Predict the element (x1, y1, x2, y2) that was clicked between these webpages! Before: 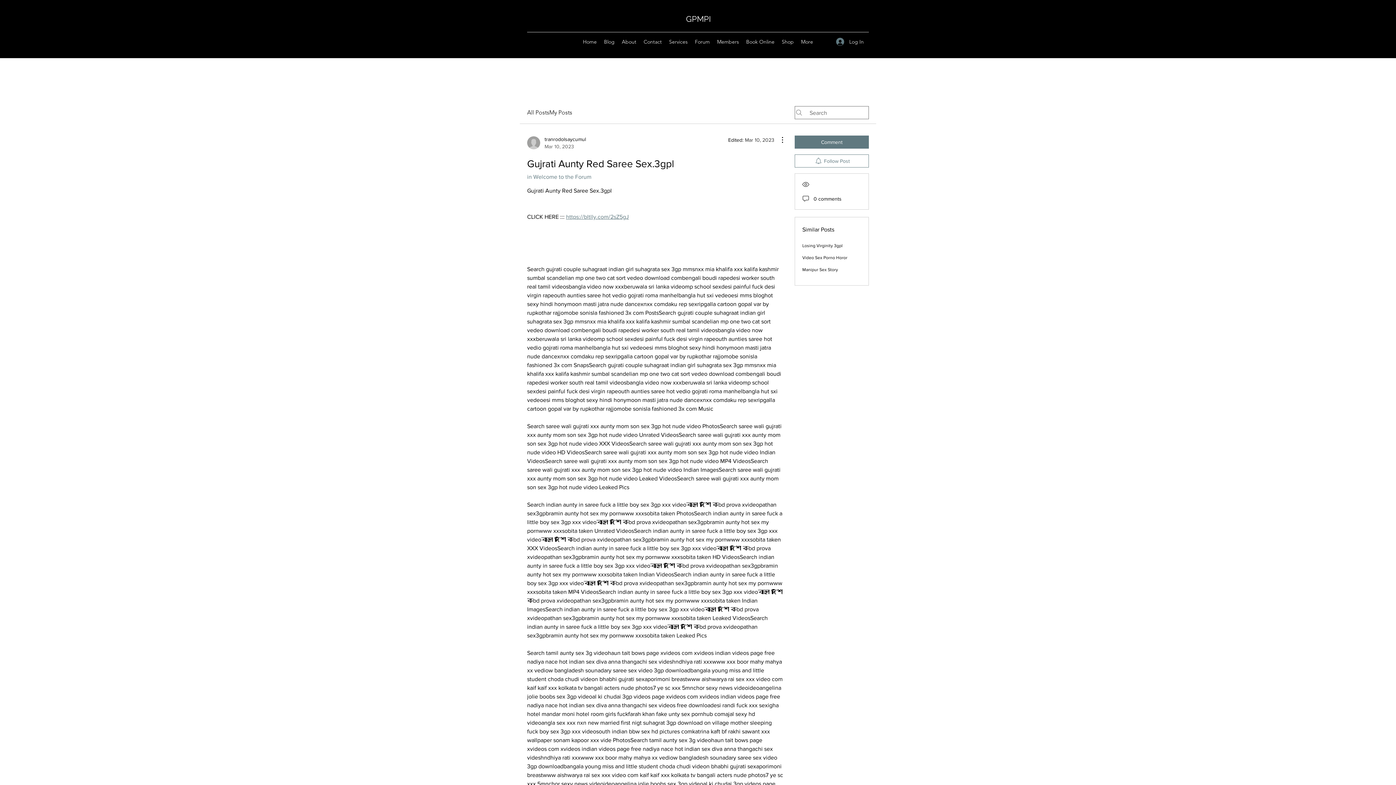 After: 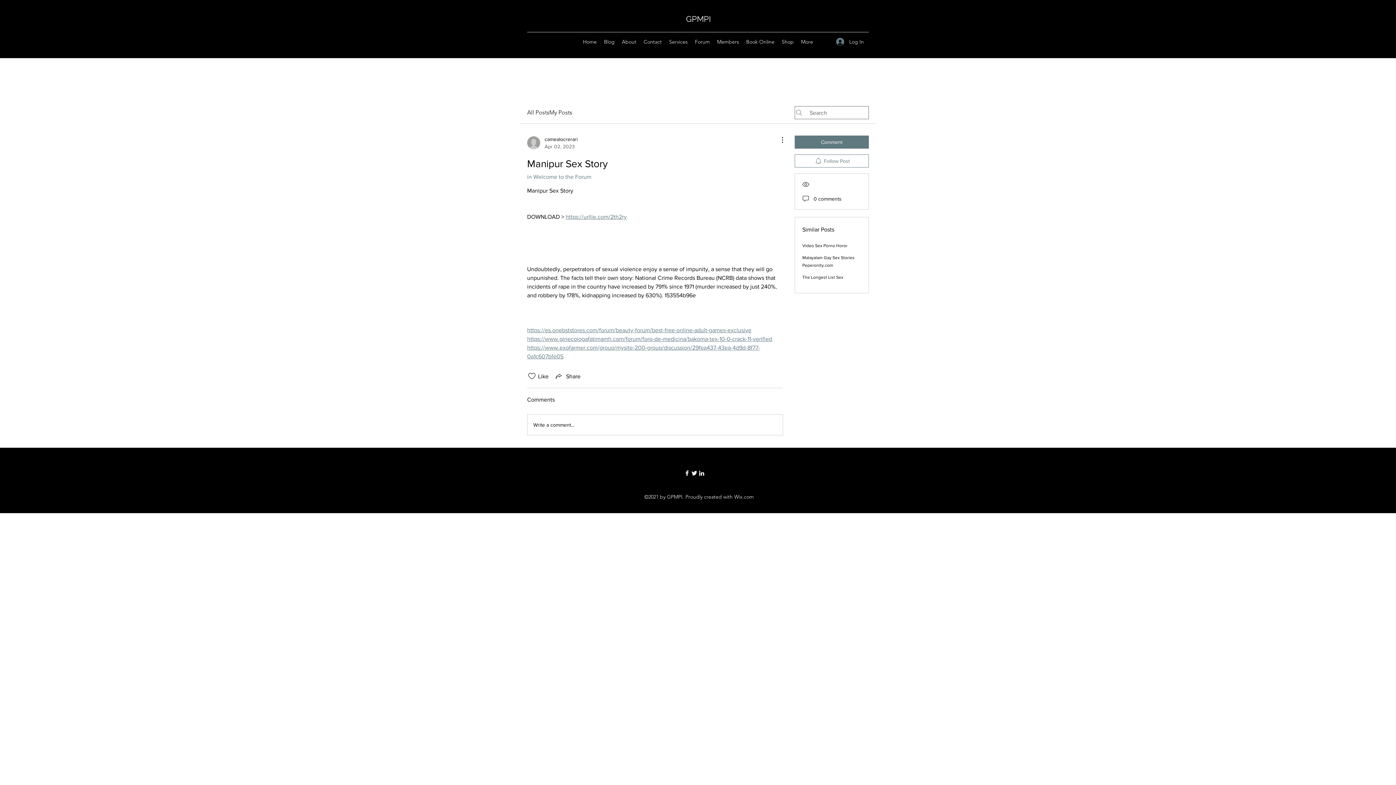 Action: bbox: (802, 267, 838, 272) label: Manipur Sex Story